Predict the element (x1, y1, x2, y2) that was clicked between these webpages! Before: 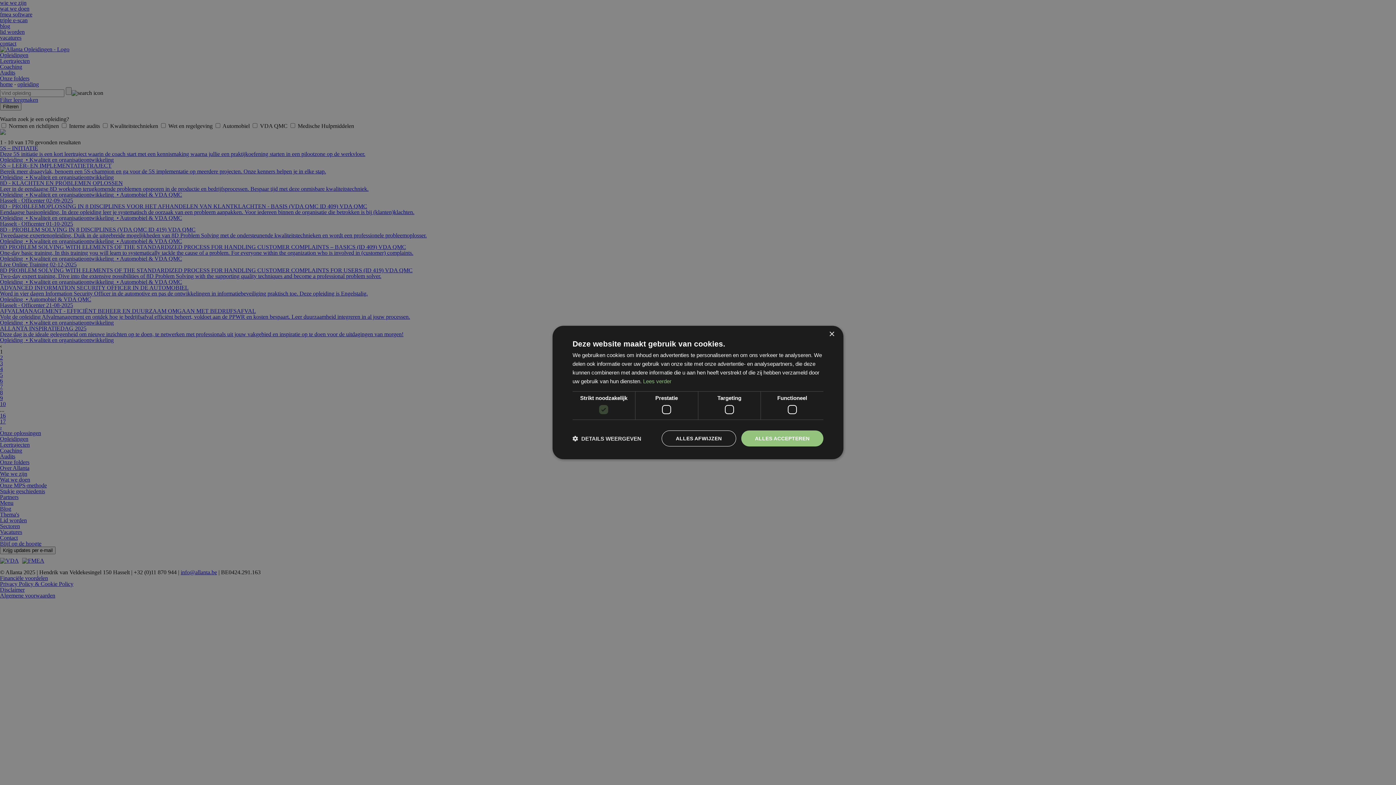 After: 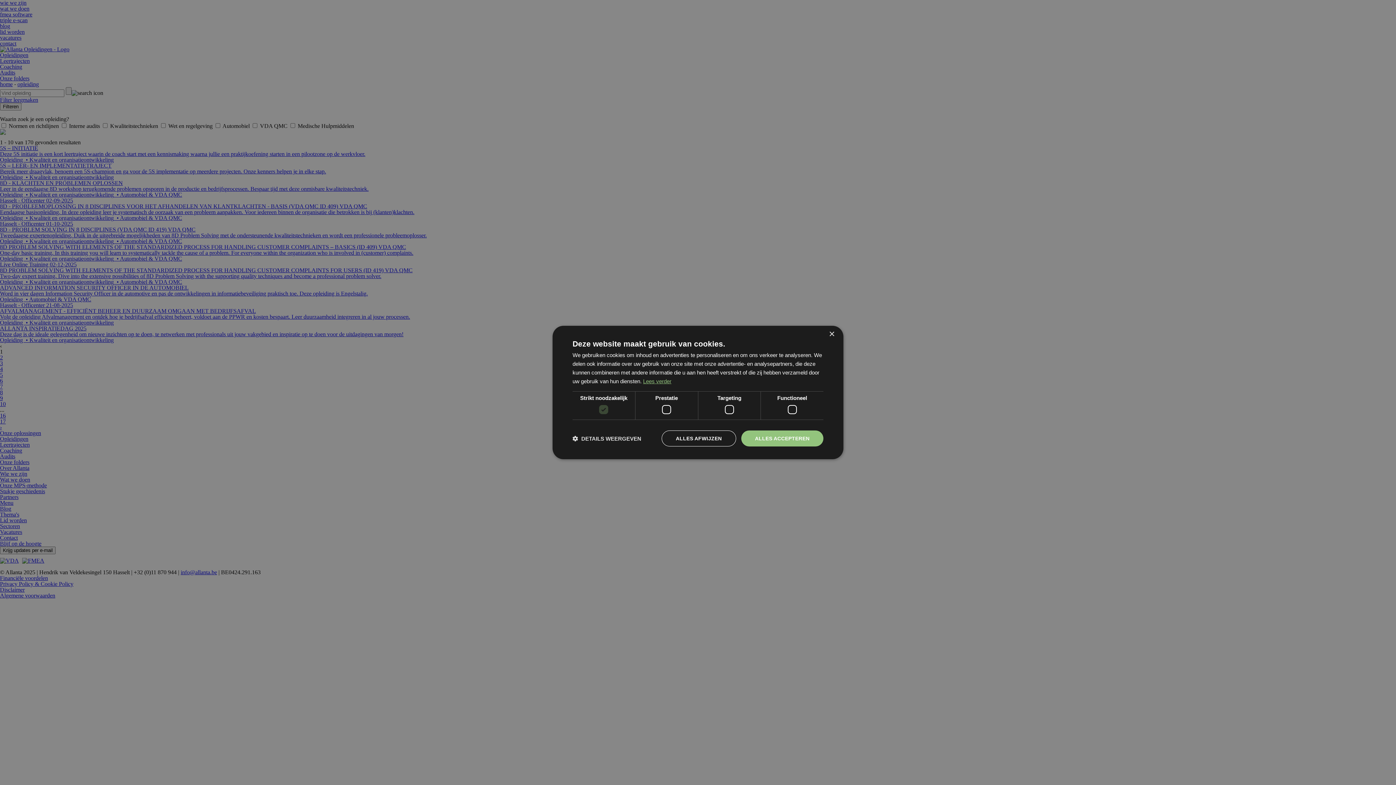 Action: label: Lees verder, opens a new window bbox: (643, 378, 671, 384)